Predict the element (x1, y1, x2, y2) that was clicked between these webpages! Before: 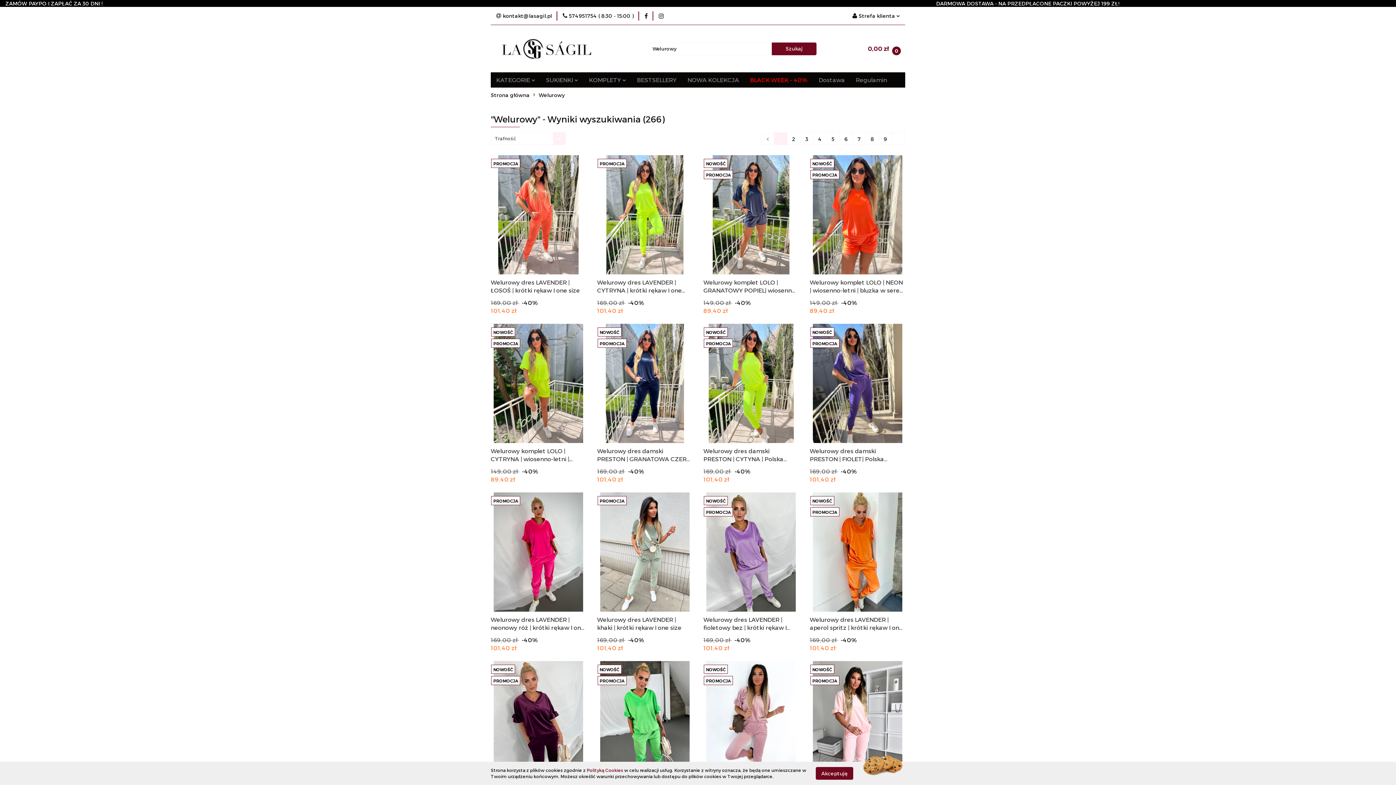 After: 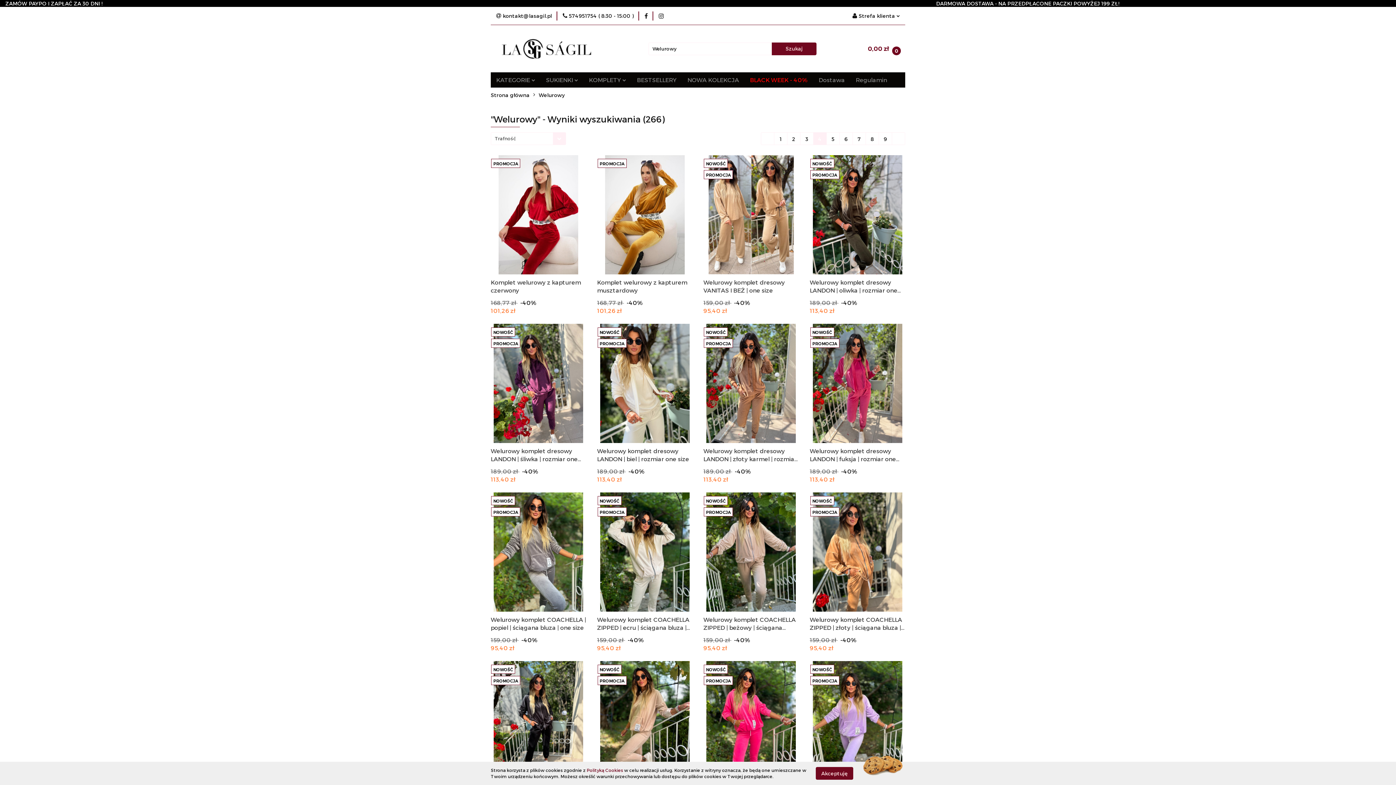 Action: label: 4 bbox: (813, 133, 826, 145)